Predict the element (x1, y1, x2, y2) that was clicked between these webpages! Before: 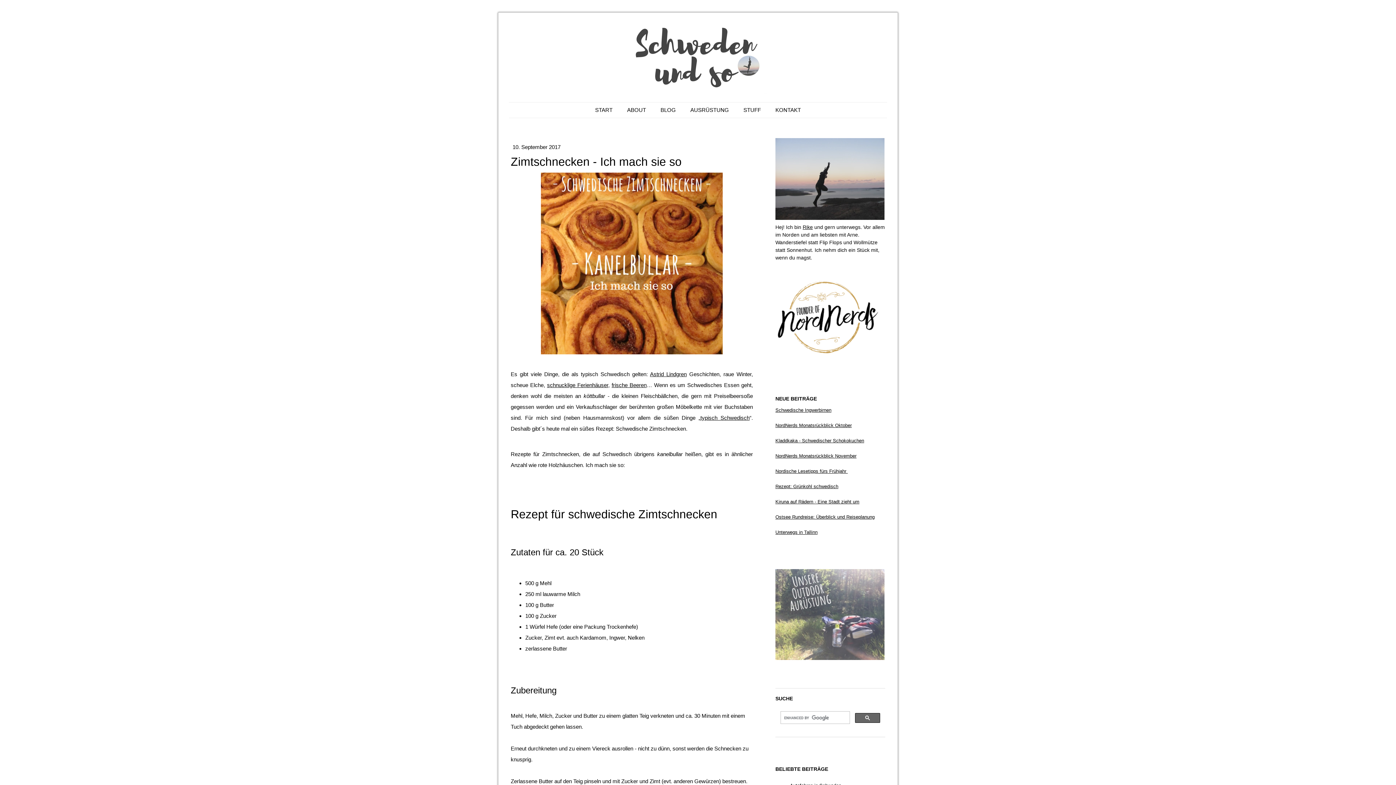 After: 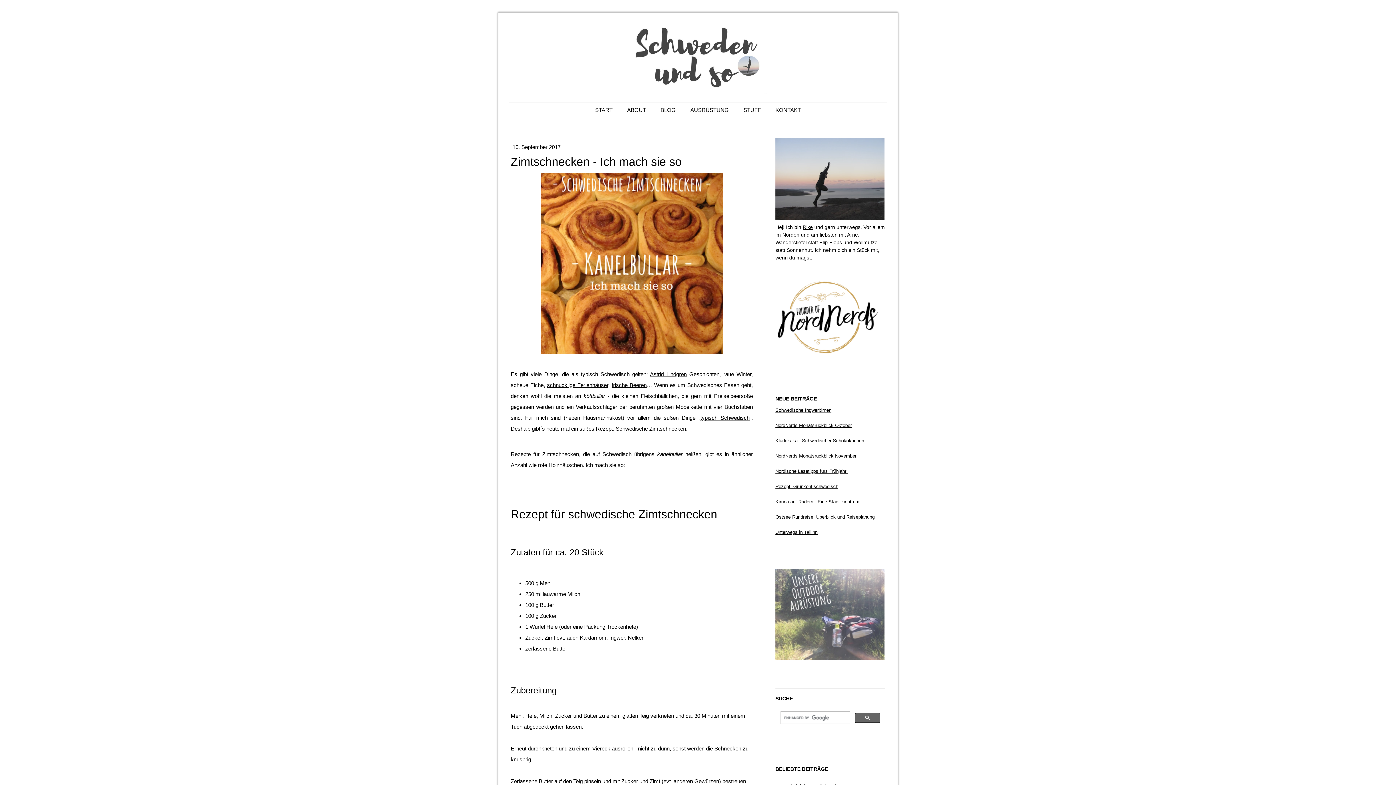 Action: bbox: (775, 266, 880, 271)